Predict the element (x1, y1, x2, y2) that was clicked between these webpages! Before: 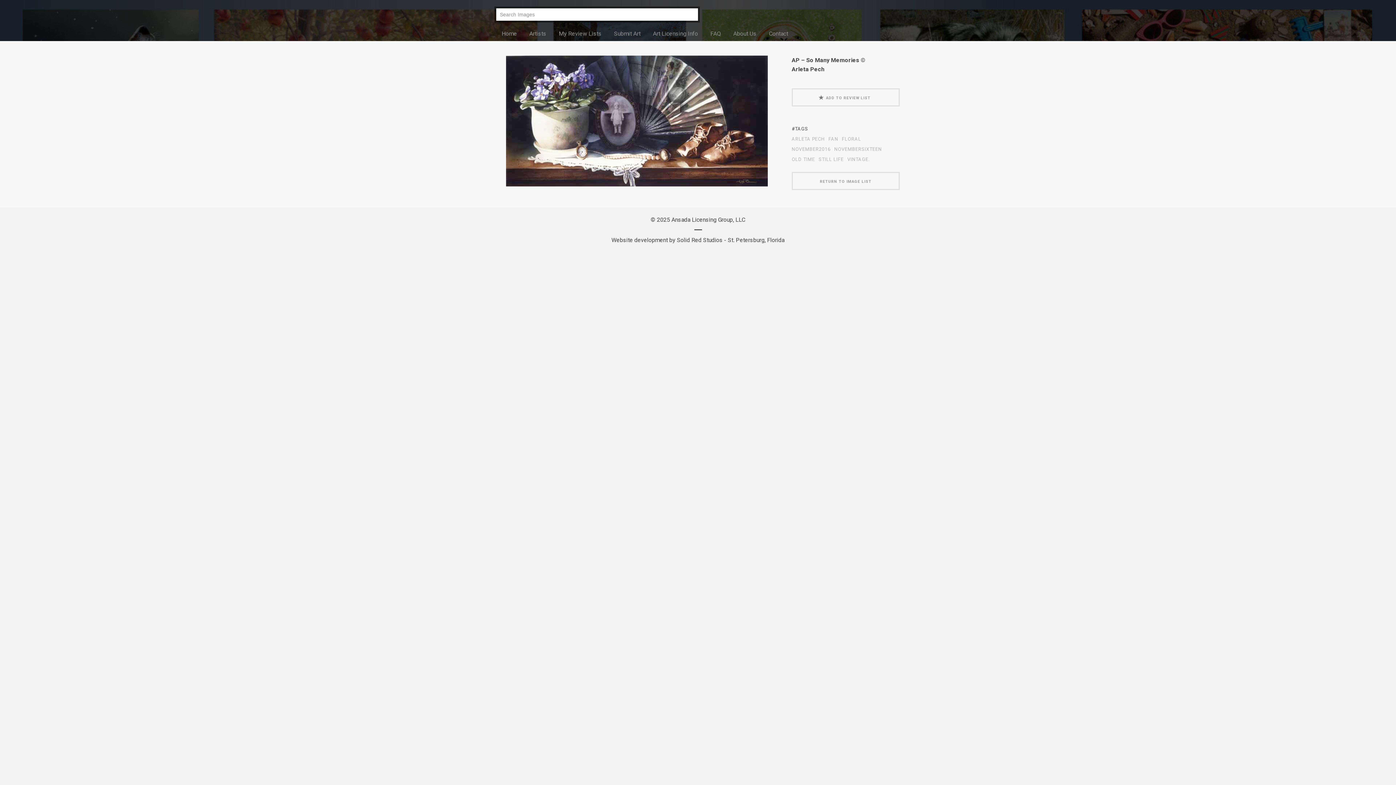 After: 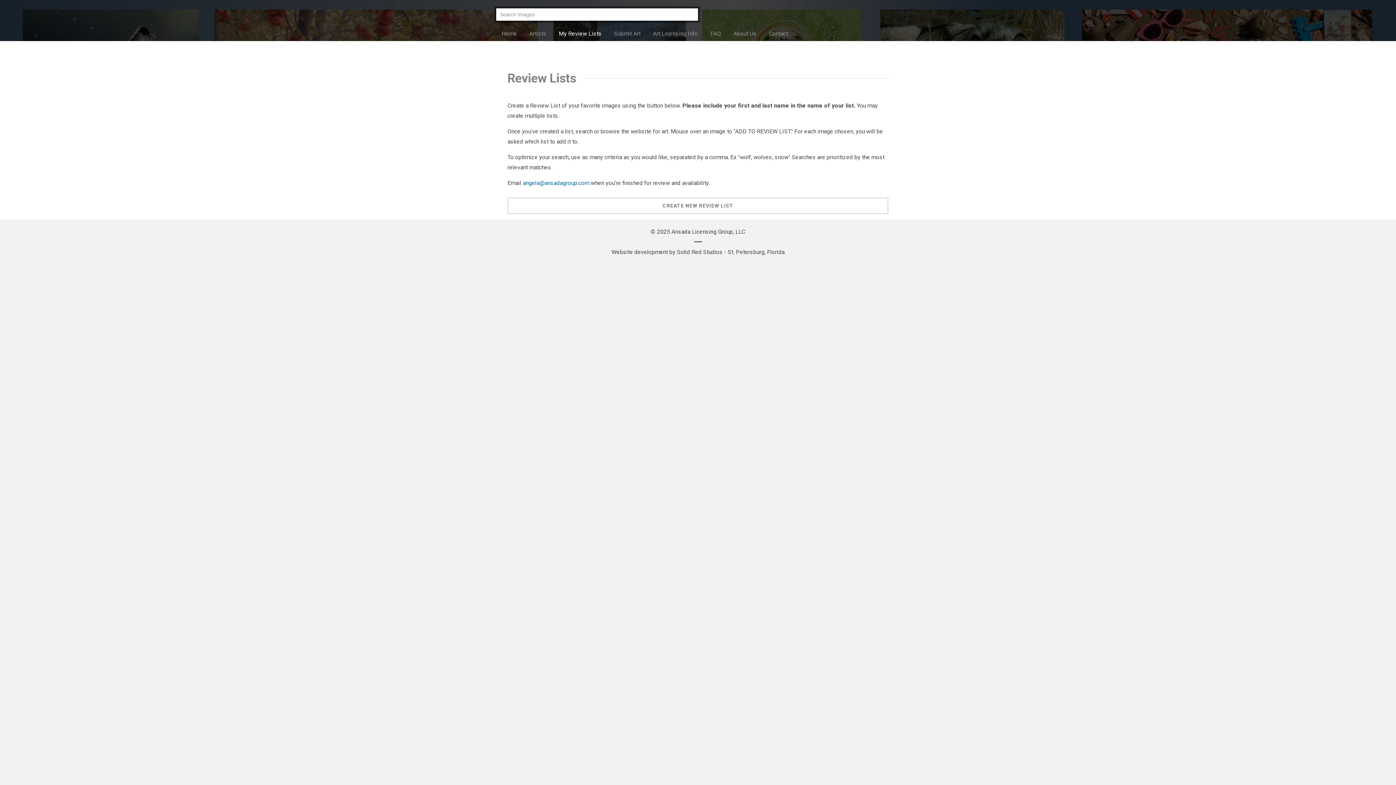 Action: bbox: (553, 26, 607, 41) label: My Review Lists